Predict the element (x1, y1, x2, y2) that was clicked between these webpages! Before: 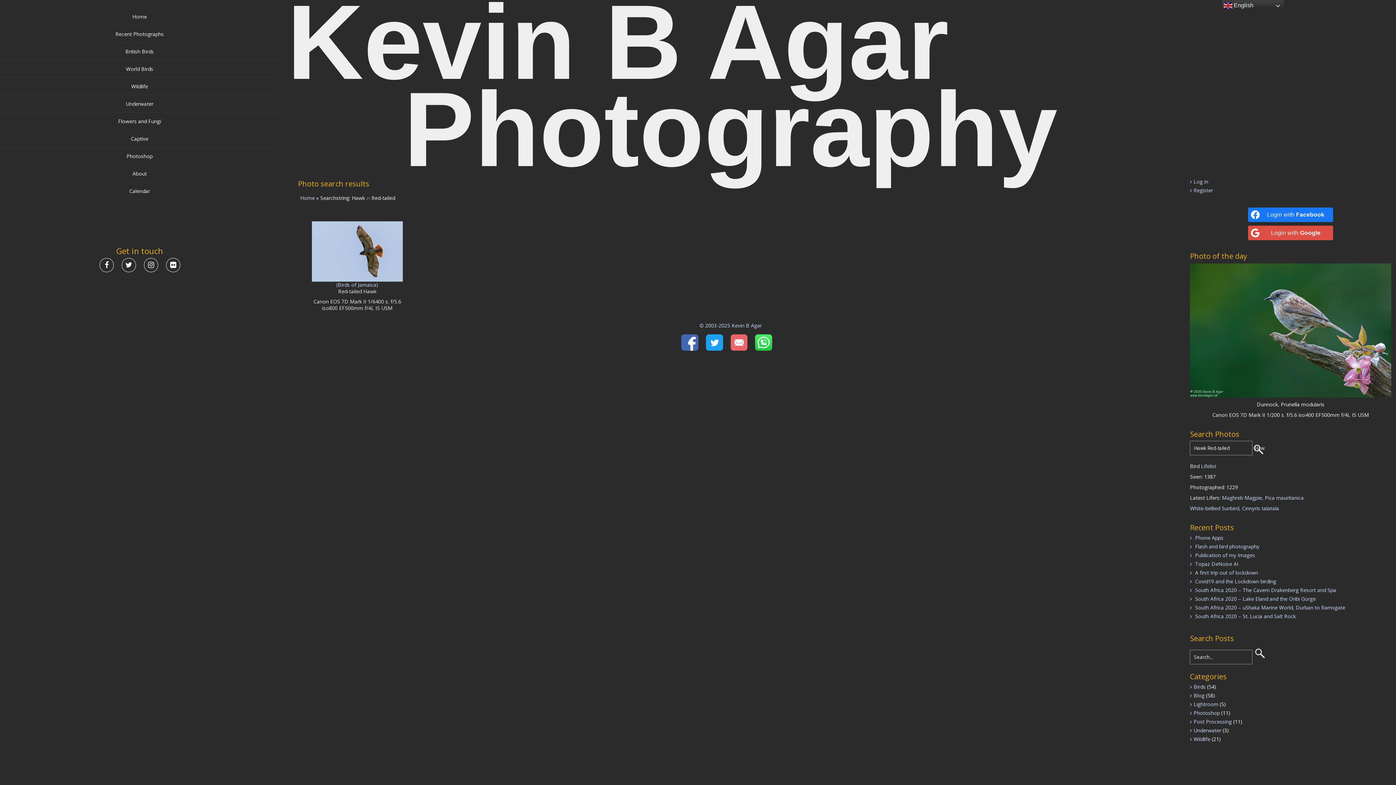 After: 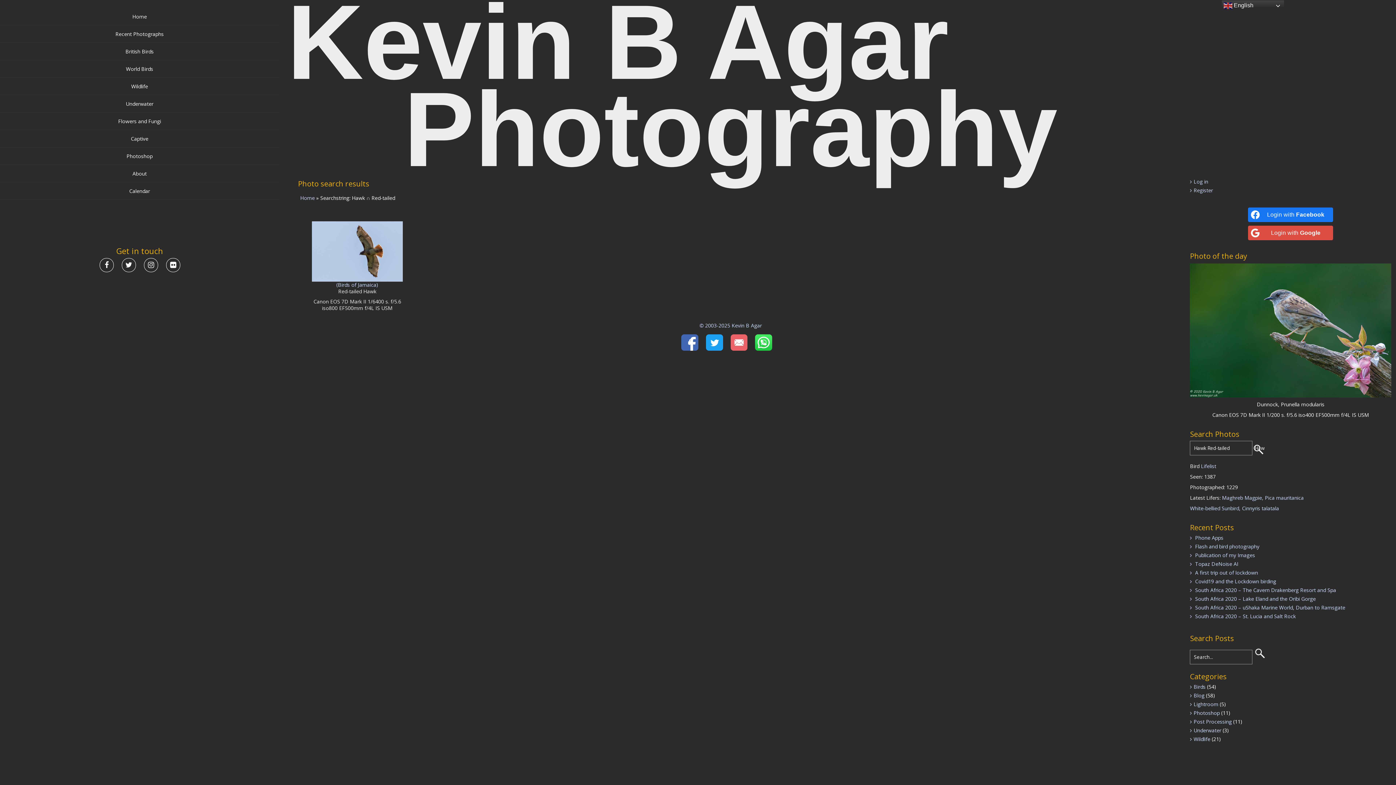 Action: bbox: (730, 334, 747, 350)